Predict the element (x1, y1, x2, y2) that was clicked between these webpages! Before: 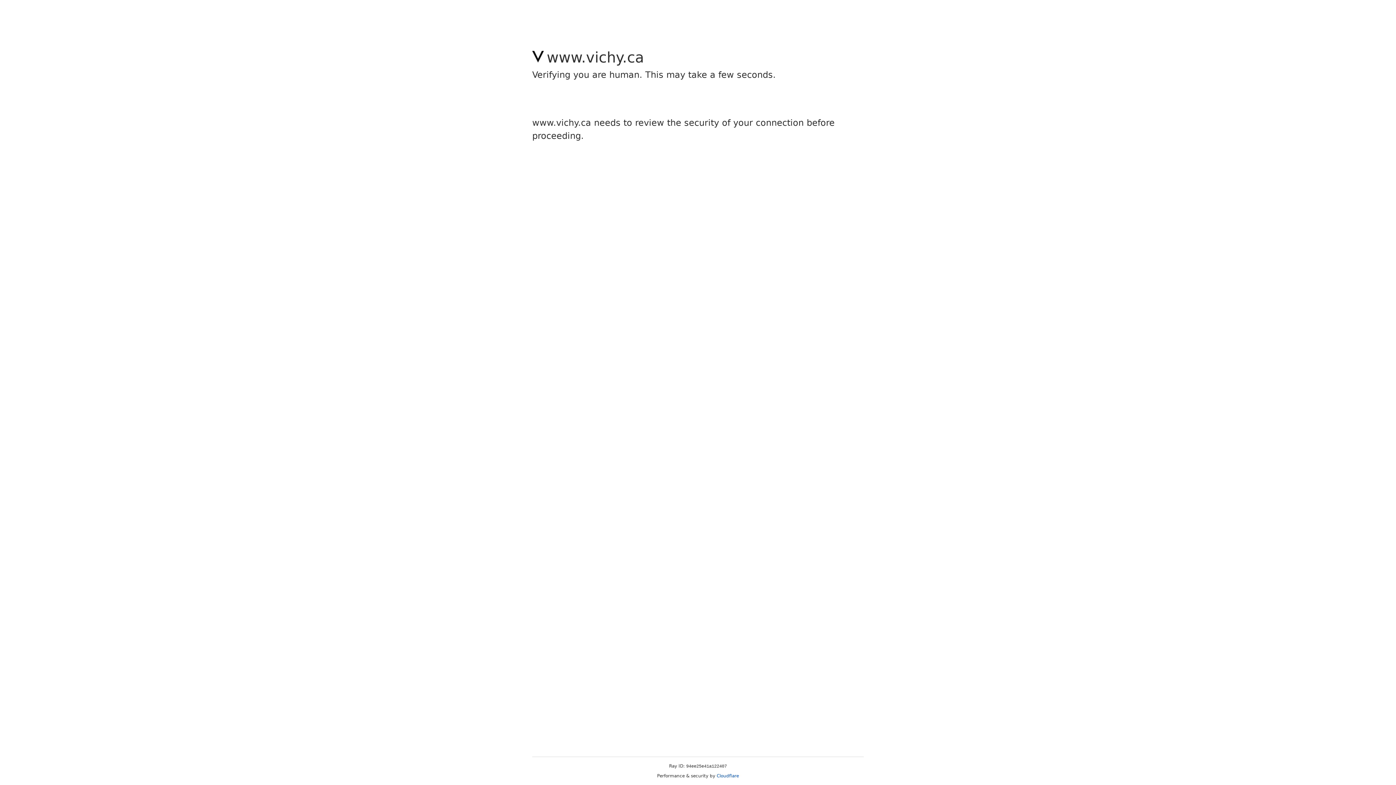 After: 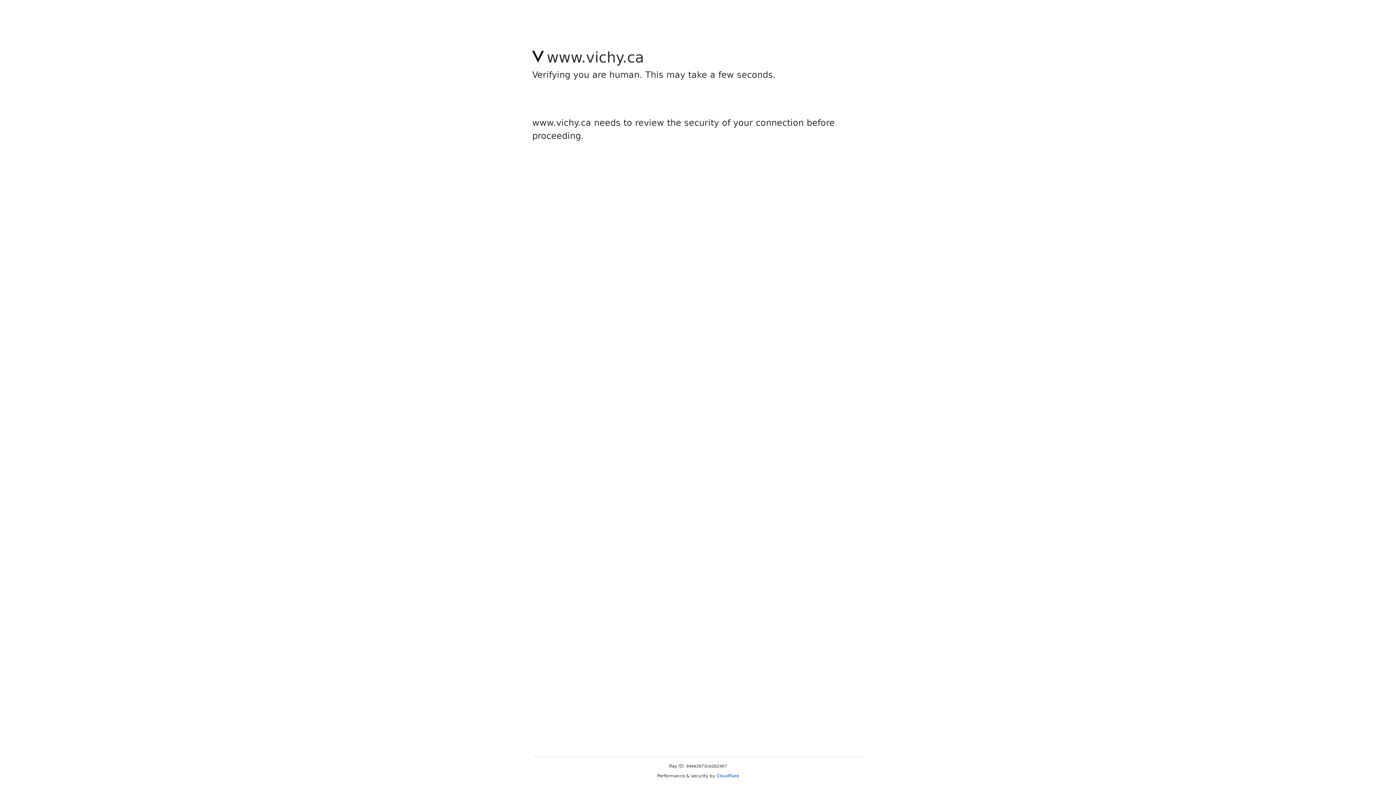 Action: label: Cloudflare bbox: (716, 773, 739, 778)